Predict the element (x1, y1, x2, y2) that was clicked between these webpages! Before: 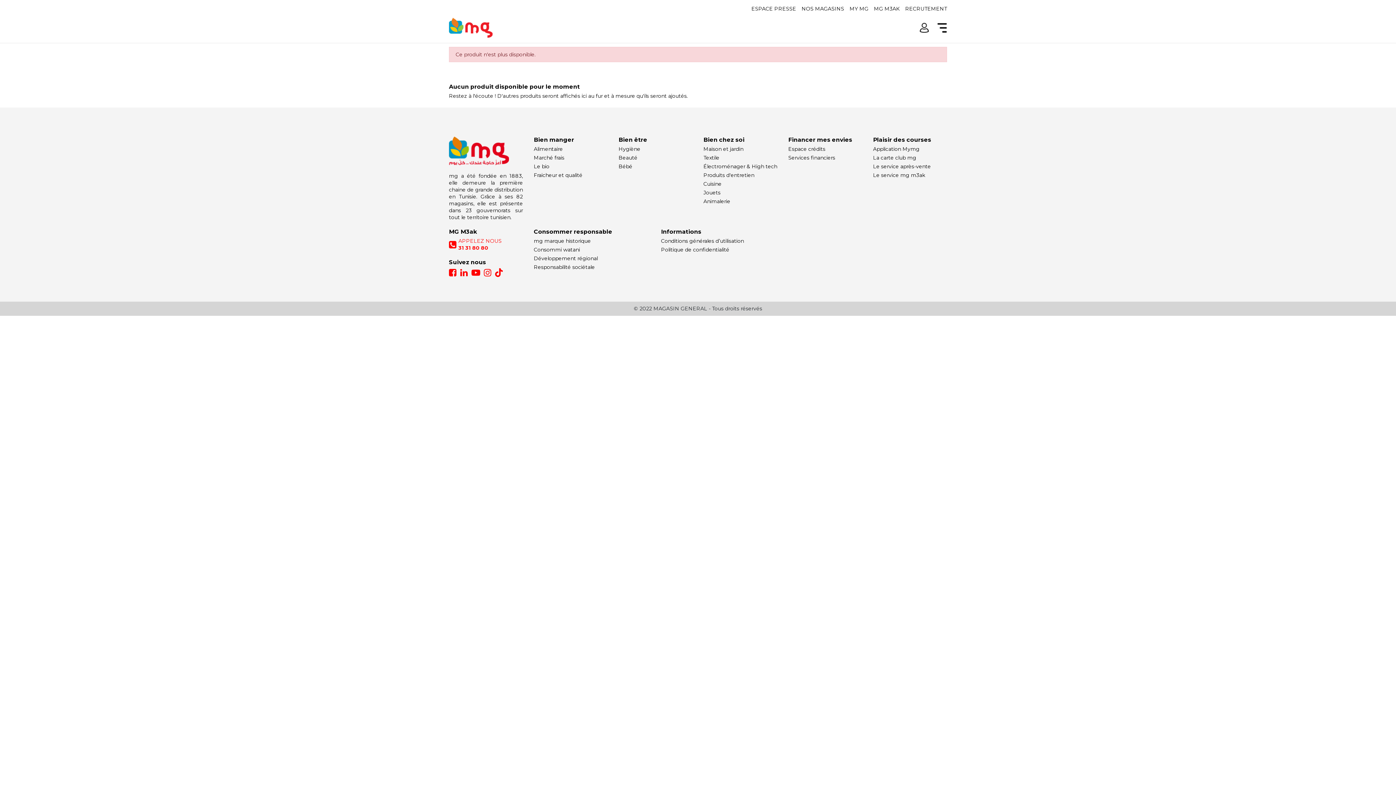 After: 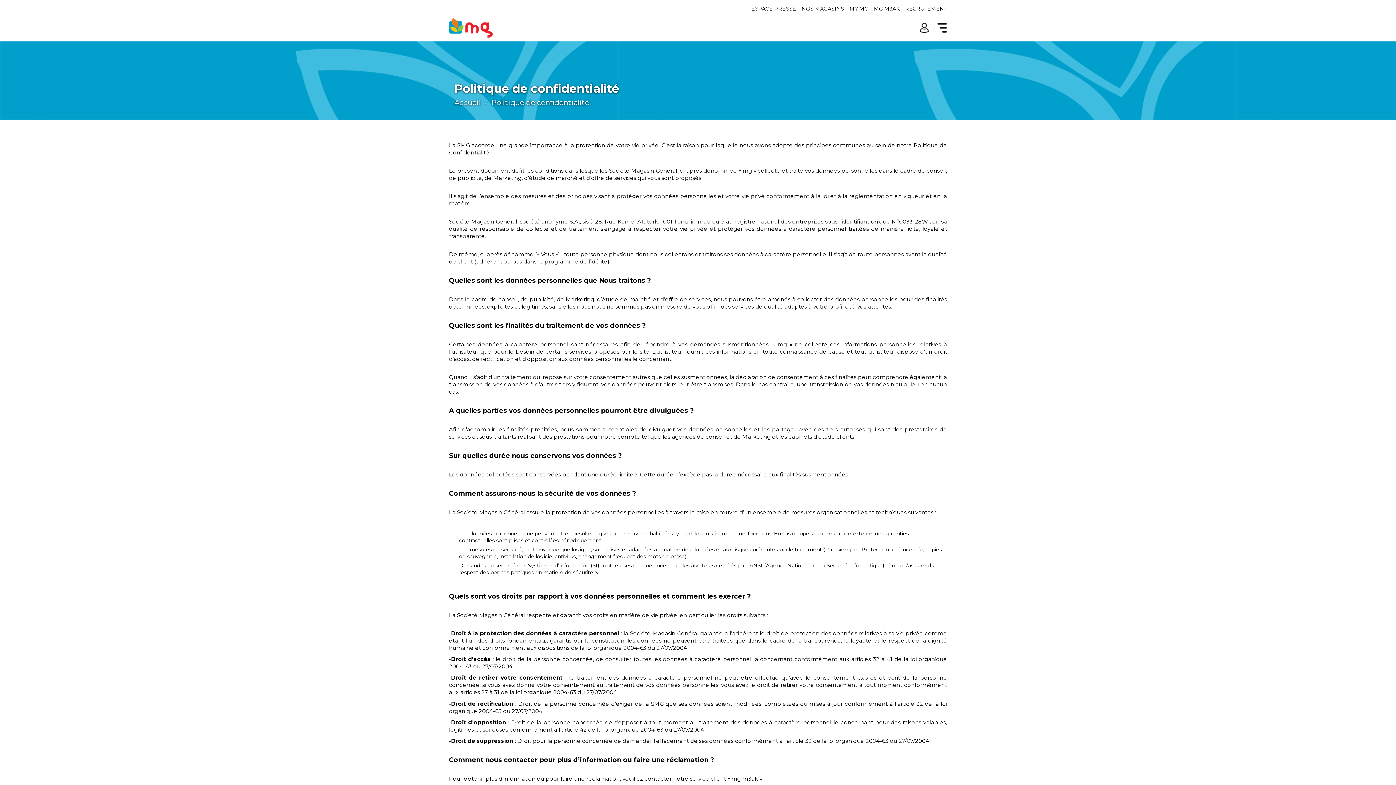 Action: label: Politique de confidentialité bbox: (661, 246, 729, 253)